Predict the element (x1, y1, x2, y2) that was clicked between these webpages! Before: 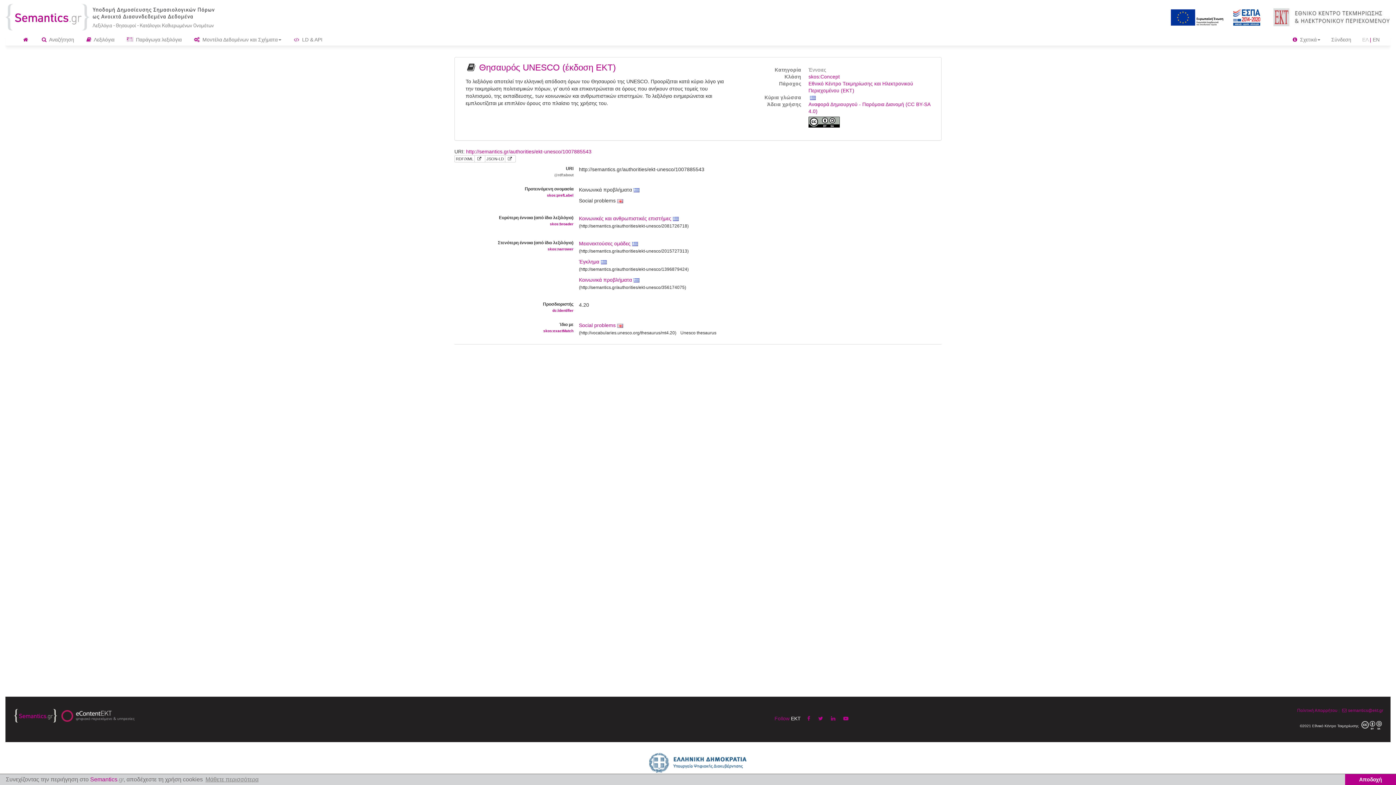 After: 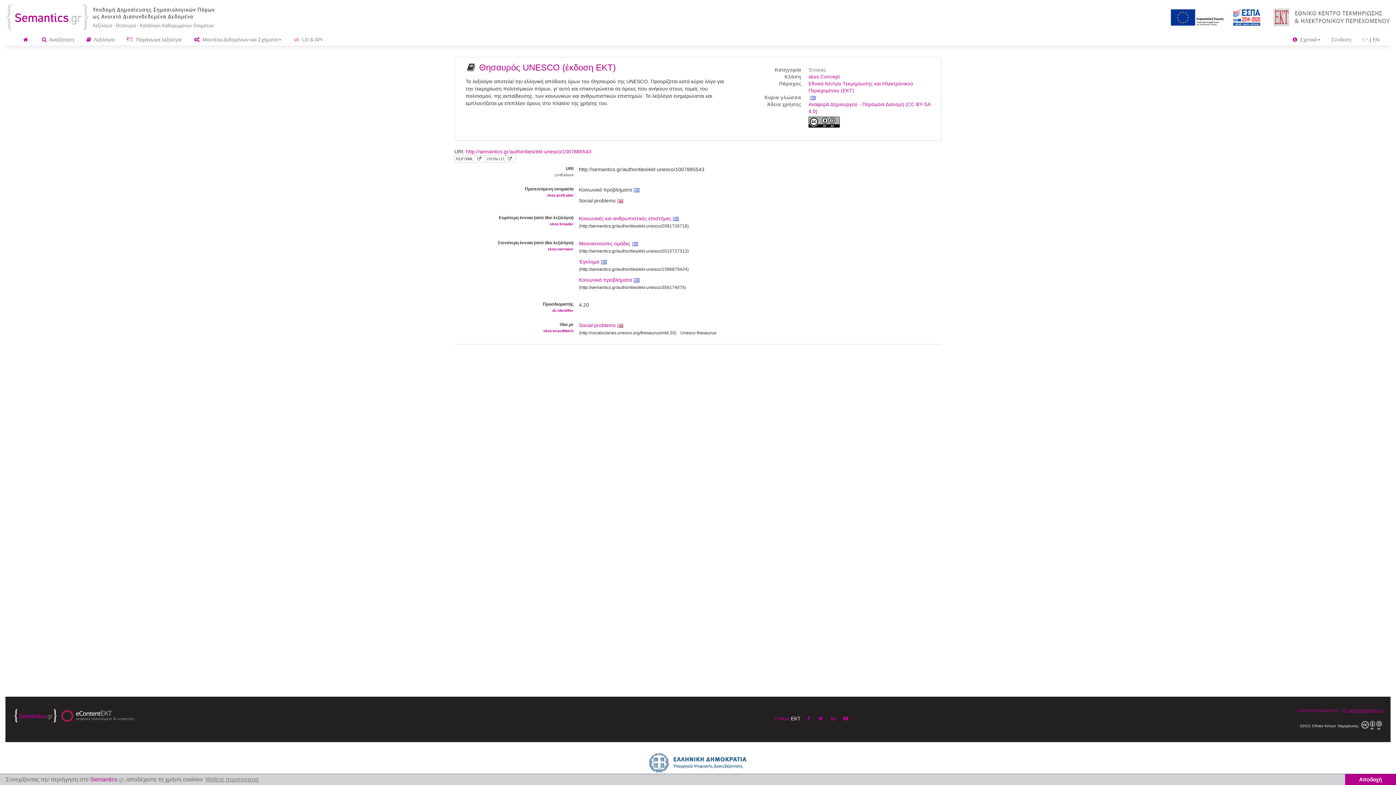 Action: label: semantics@ekt.gr bbox: (1341, 708, 1383, 713)